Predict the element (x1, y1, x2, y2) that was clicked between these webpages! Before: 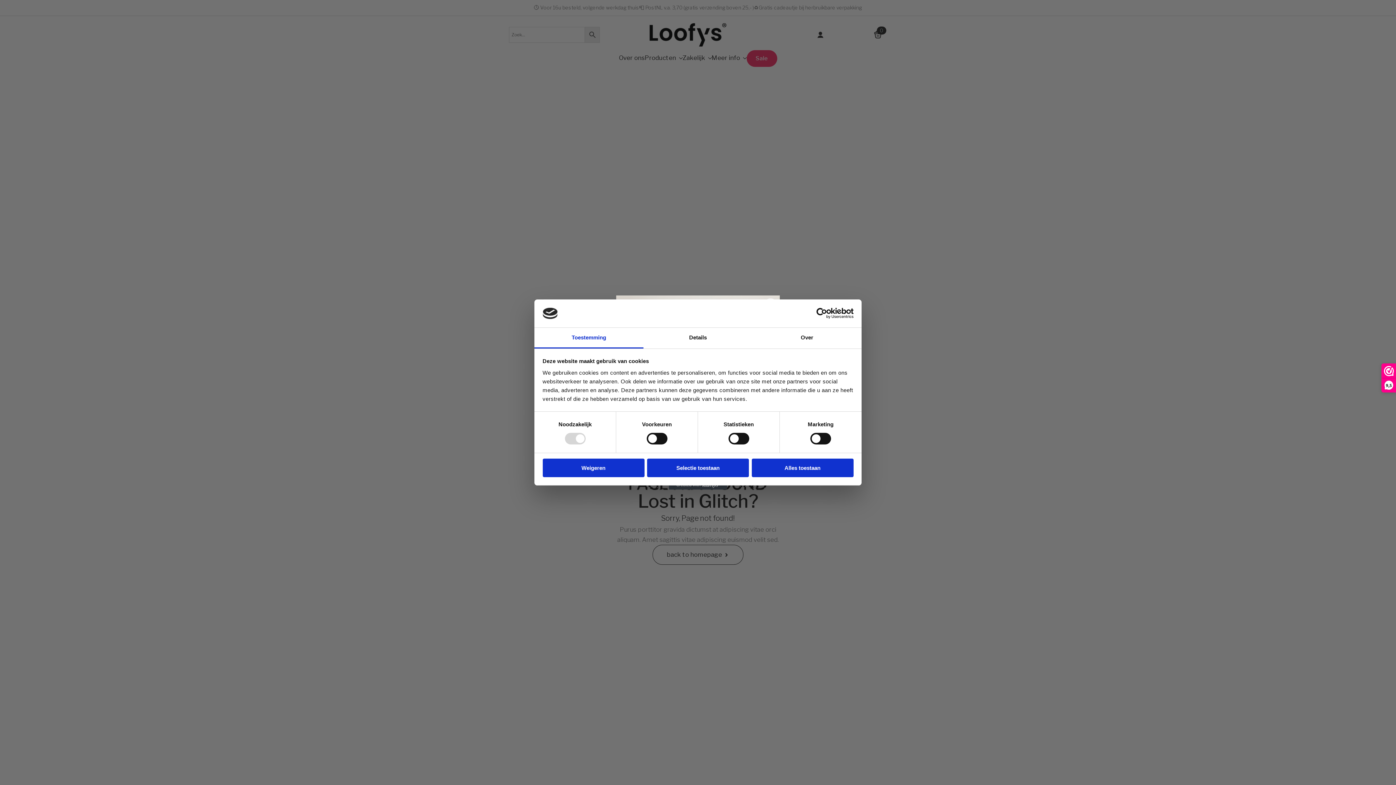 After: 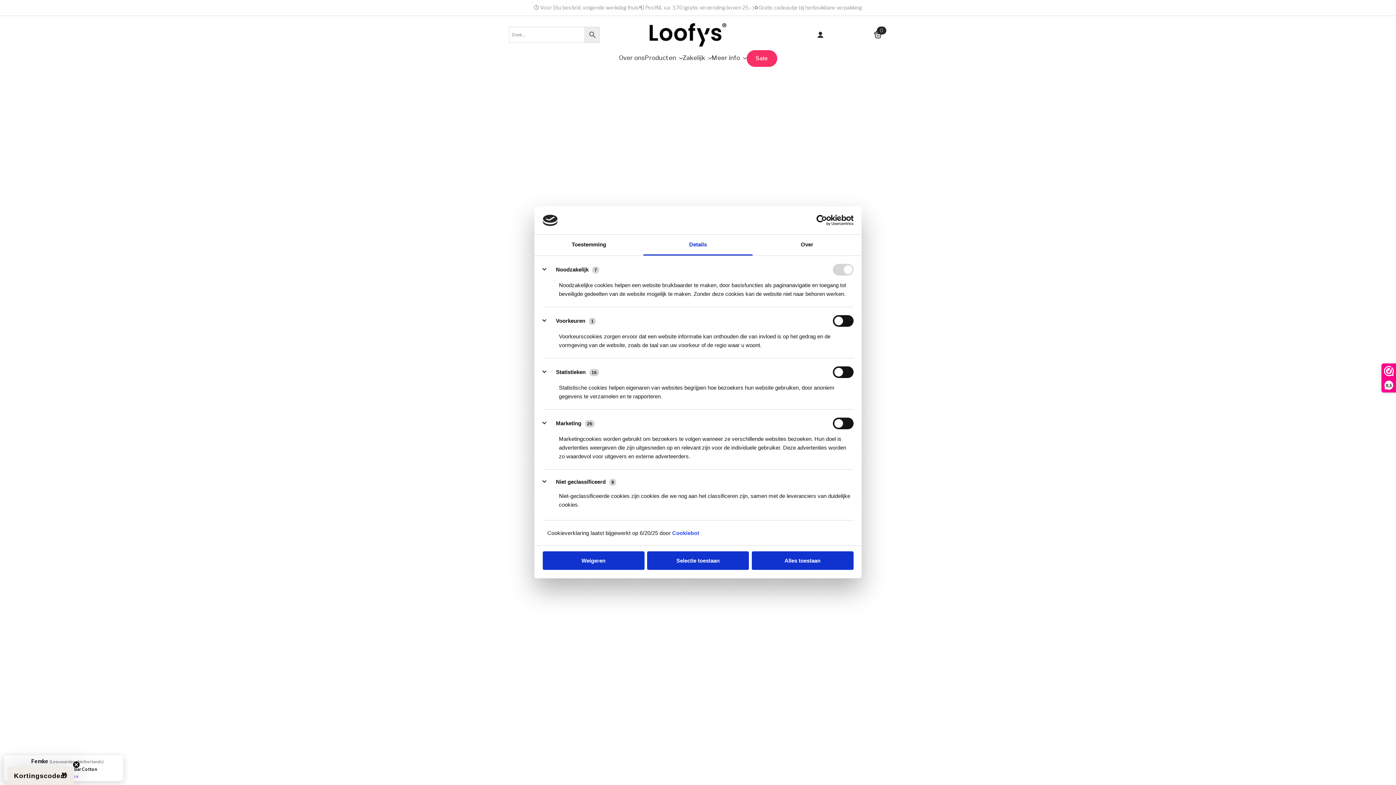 Action: bbox: (643, 327, 752, 348) label: Details